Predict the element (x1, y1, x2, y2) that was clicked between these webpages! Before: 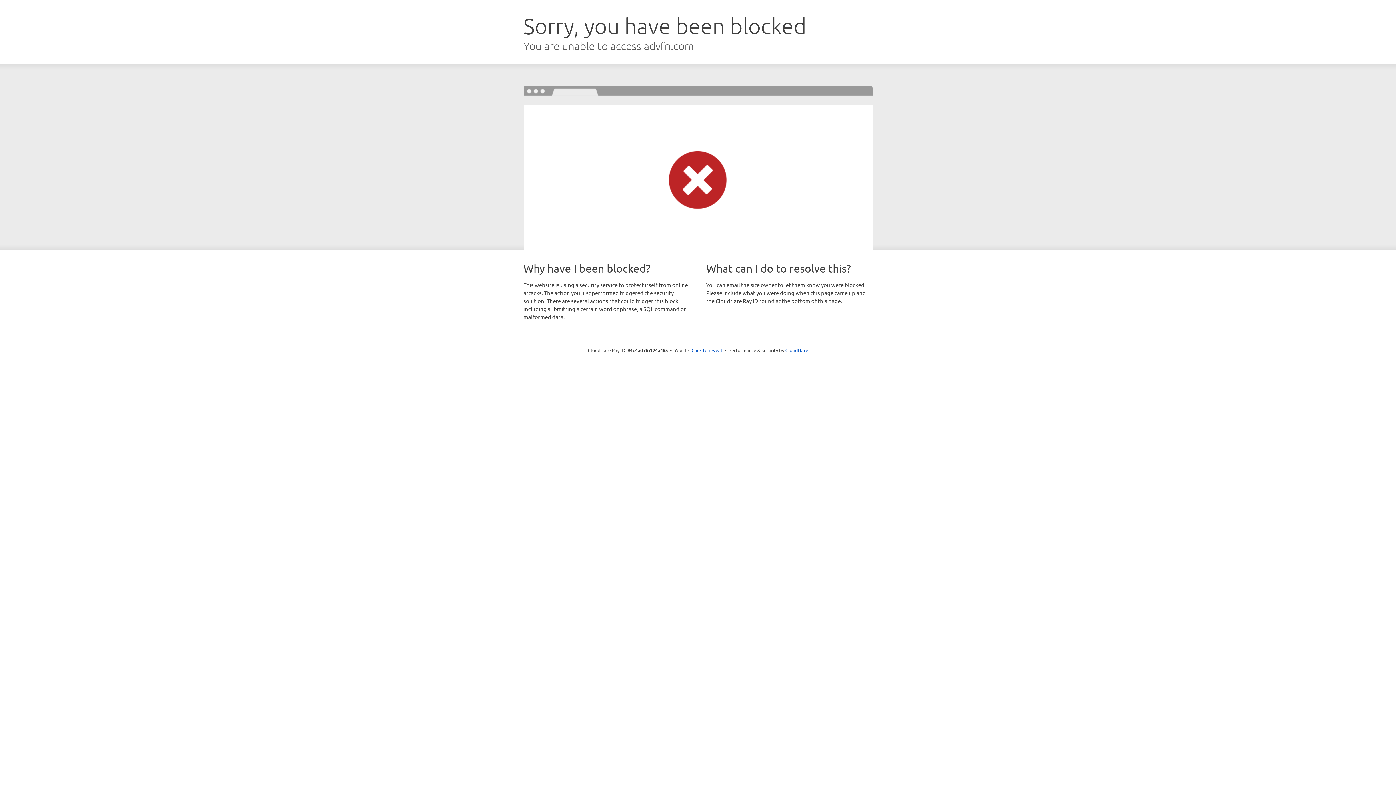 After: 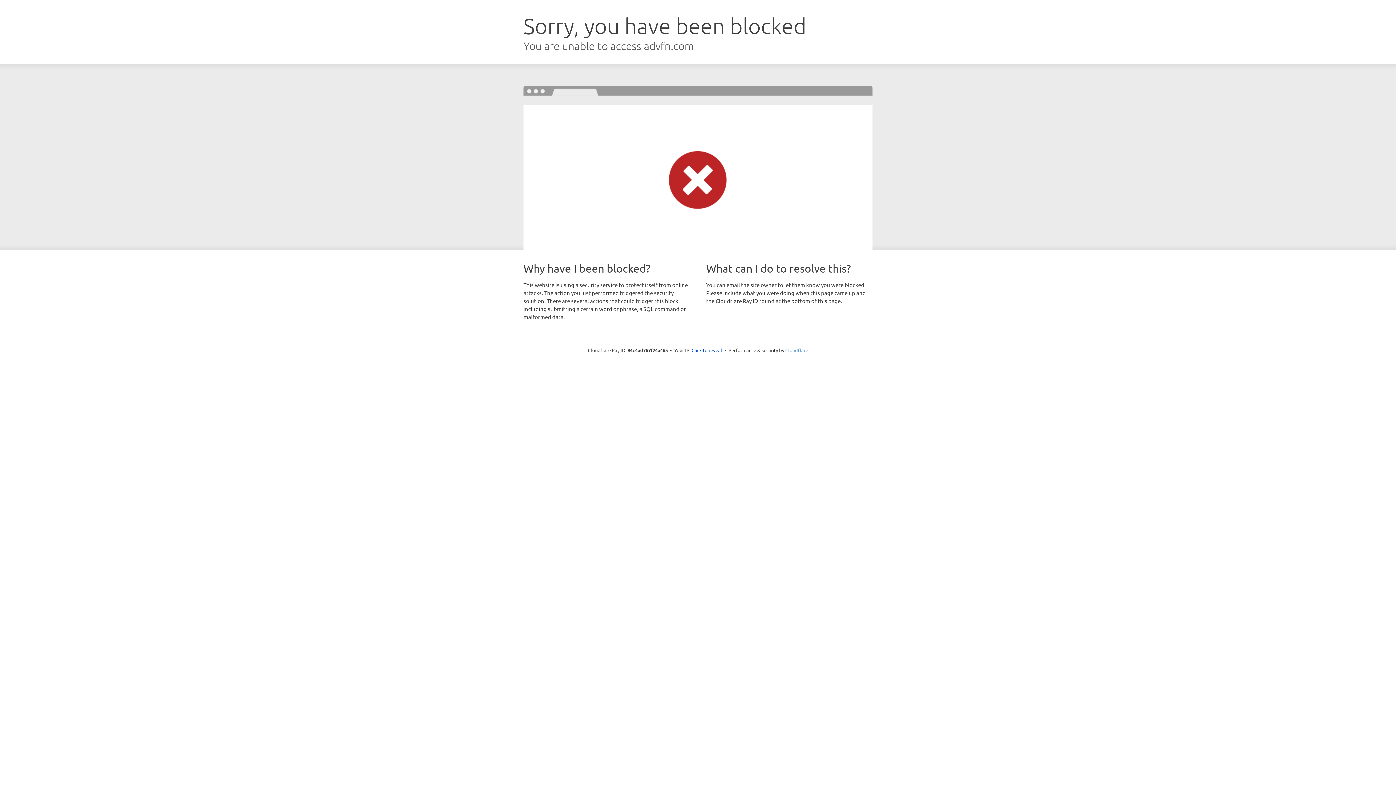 Action: bbox: (785, 347, 808, 353) label: Cloudflare